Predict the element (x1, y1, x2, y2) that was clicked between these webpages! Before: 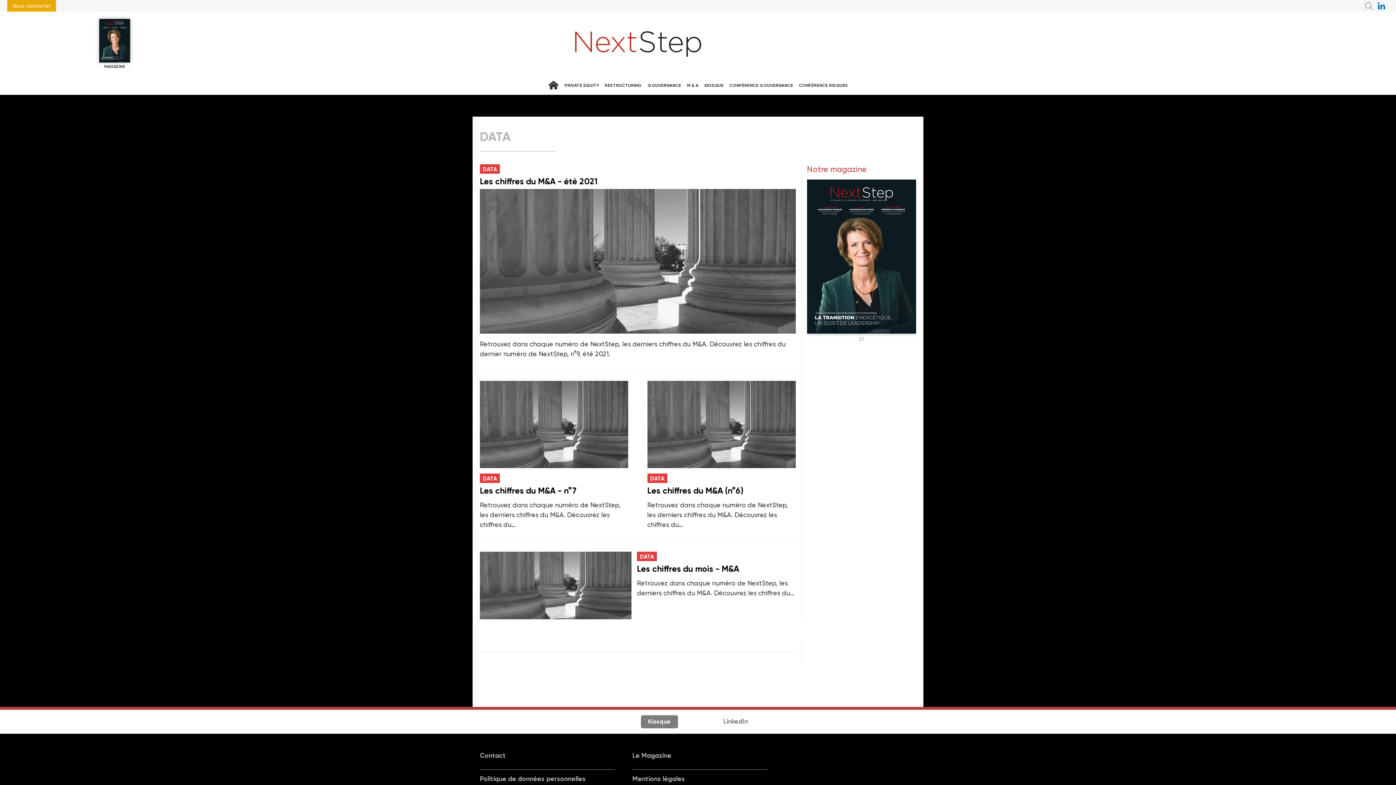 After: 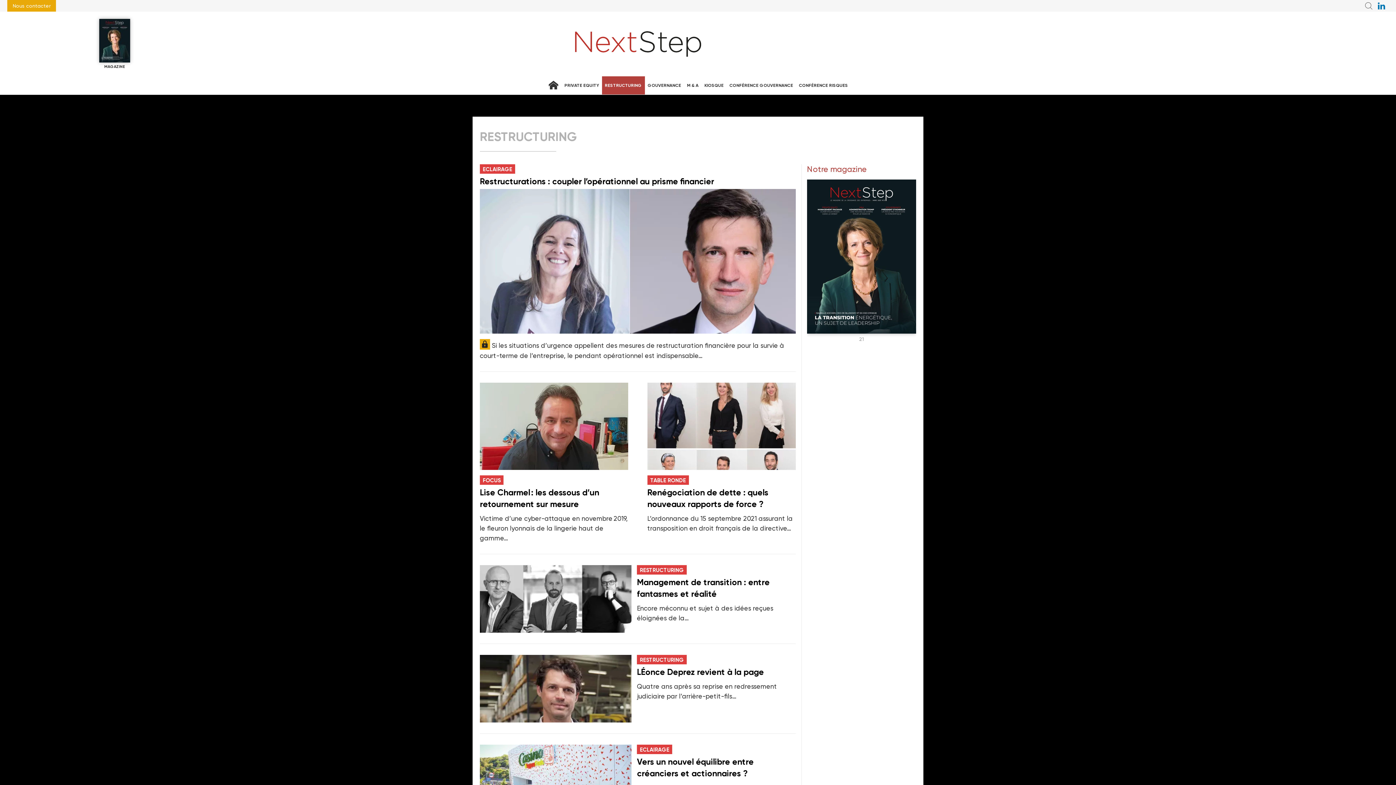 Action: bbox: (602, 76, 644, 94) label: RESTRUCTURING